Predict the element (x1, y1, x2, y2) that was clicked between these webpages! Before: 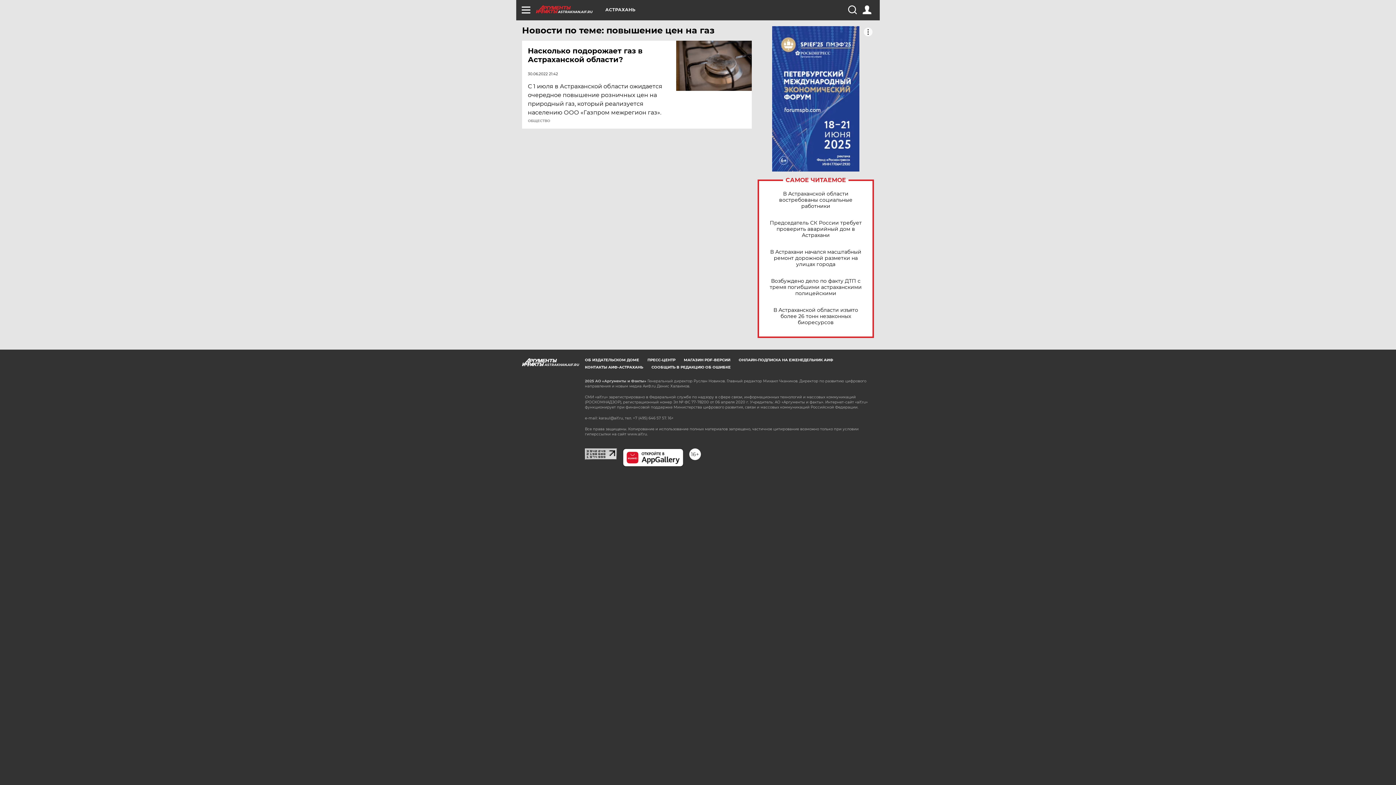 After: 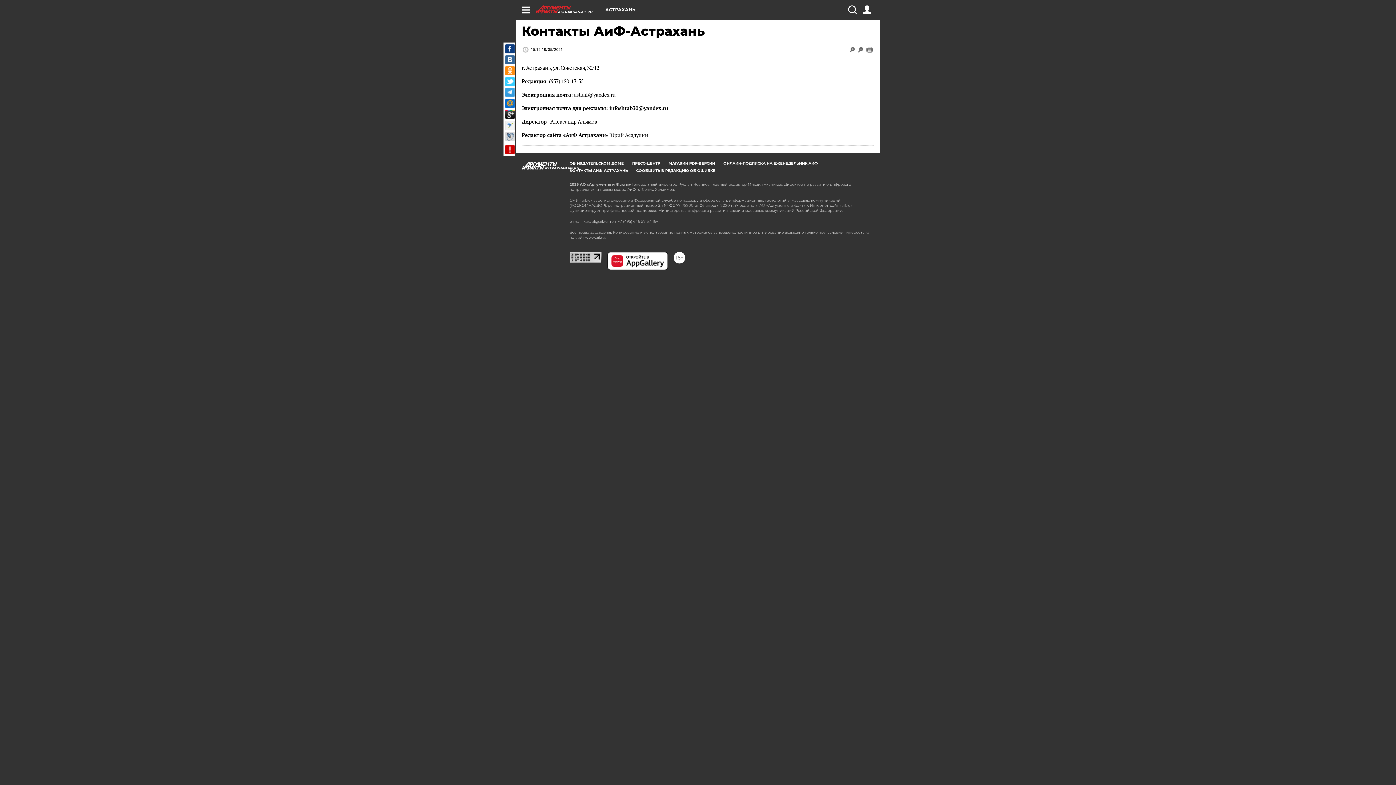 Action: bbox: (585, 365, 643, 369) label: КОНТАКТЫ АИФ-АСТРАХАНЬ